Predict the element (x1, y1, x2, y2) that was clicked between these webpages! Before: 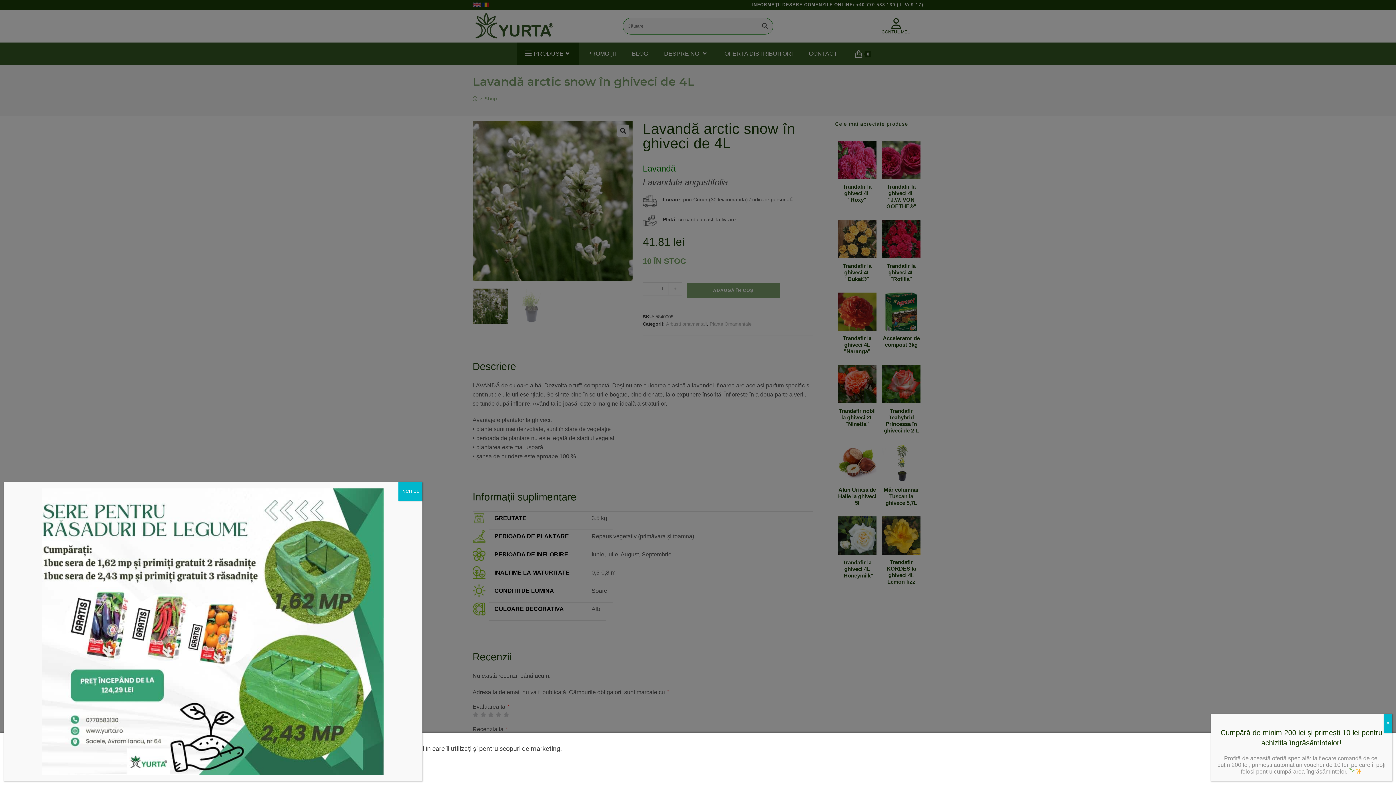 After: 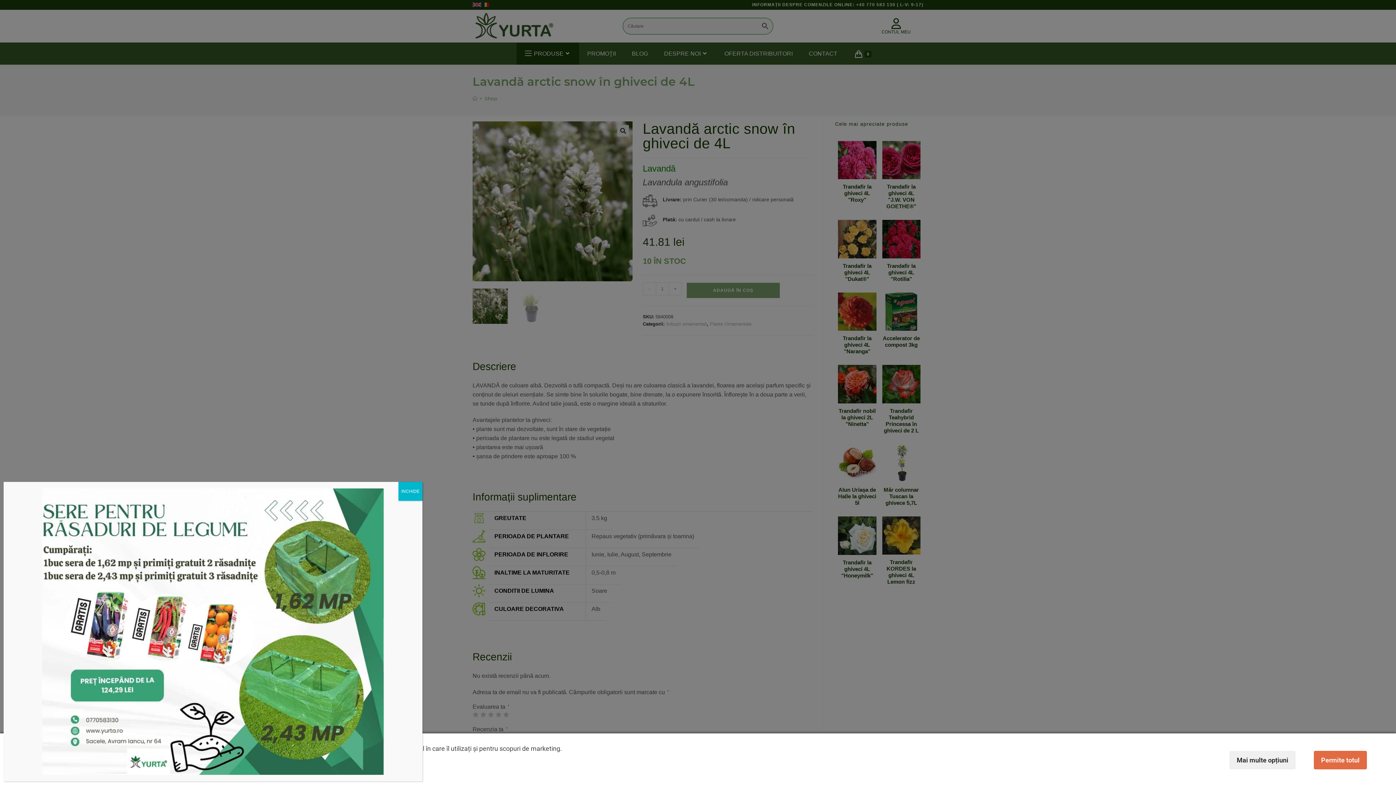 Action: bbox: (1384, 714, 1392, 732) label: Close